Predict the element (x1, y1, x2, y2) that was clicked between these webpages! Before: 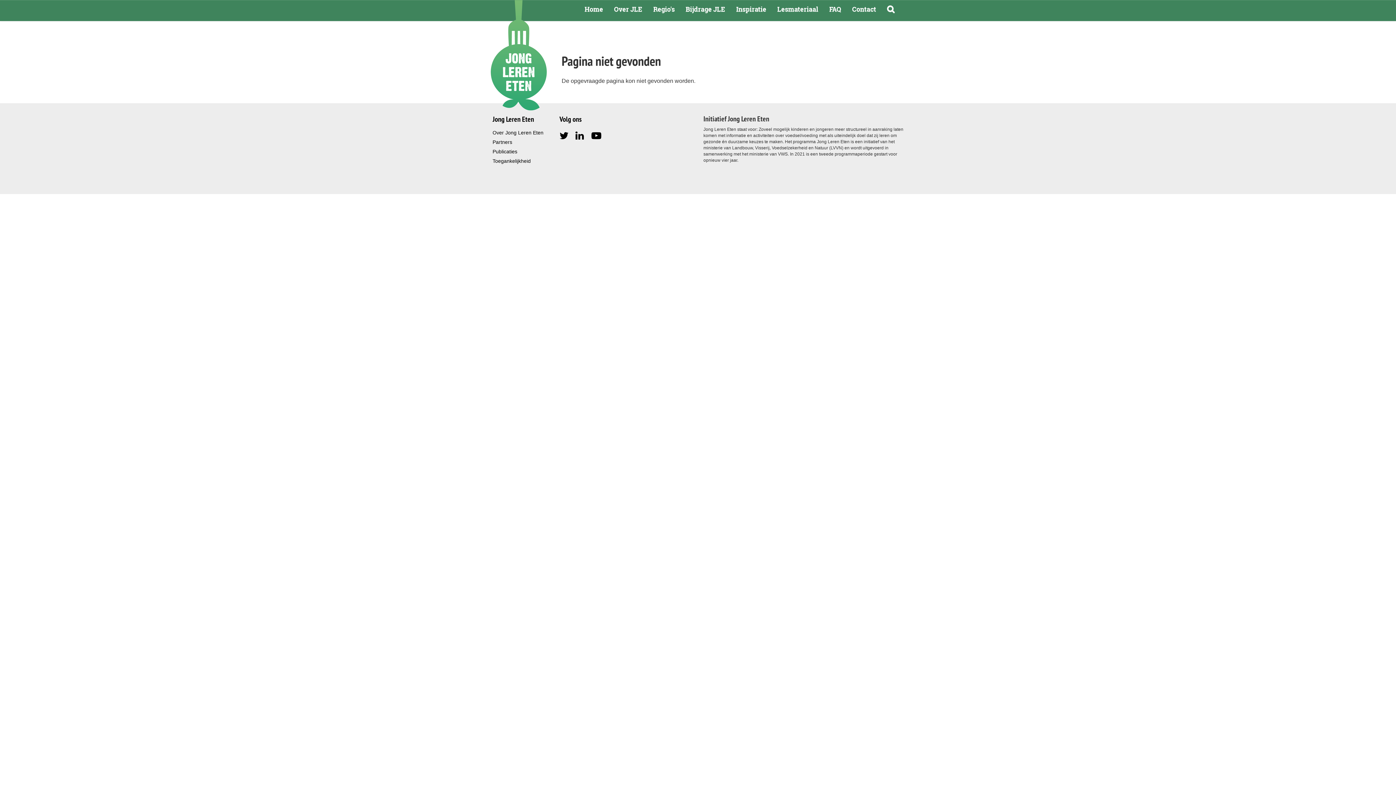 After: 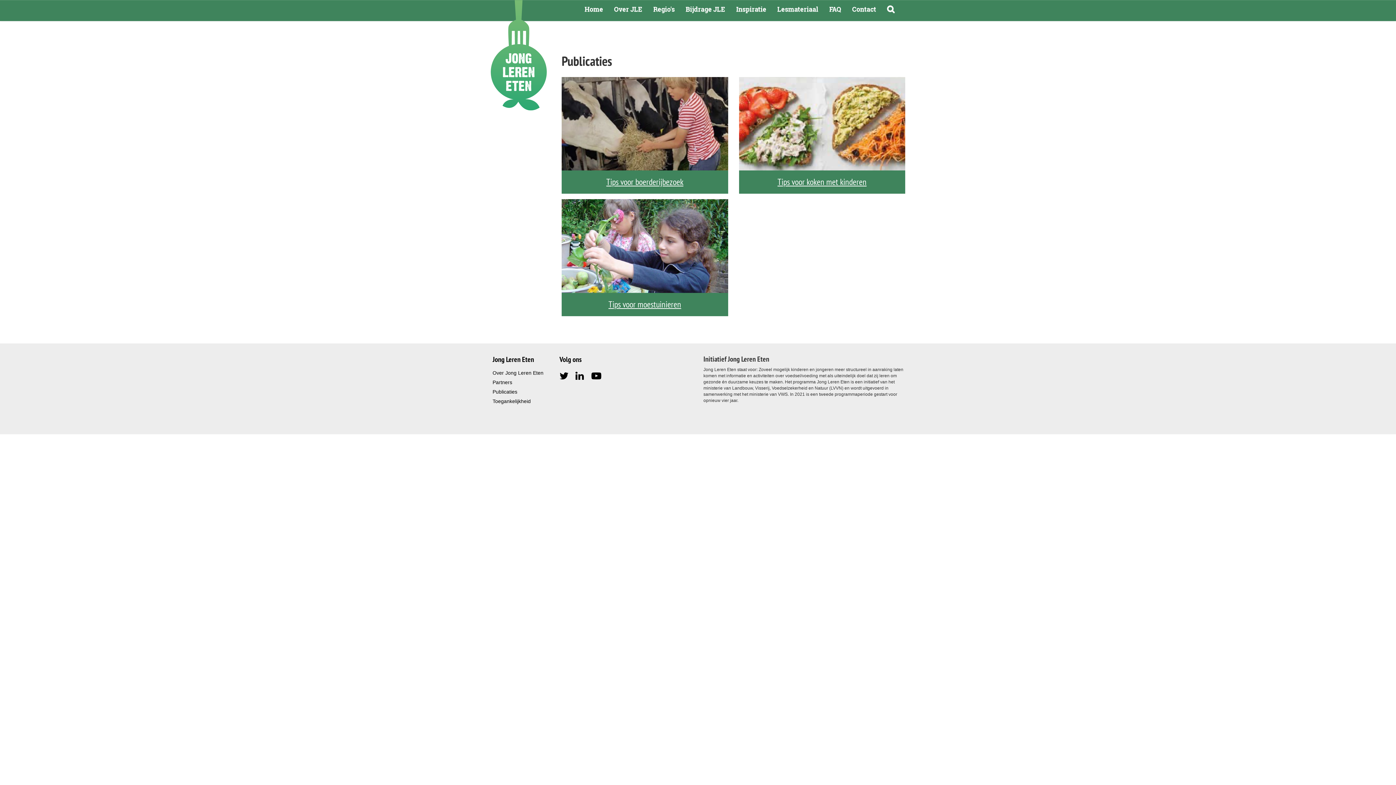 Action: label: Publicaties bbox: (485, 146, 550, 156)